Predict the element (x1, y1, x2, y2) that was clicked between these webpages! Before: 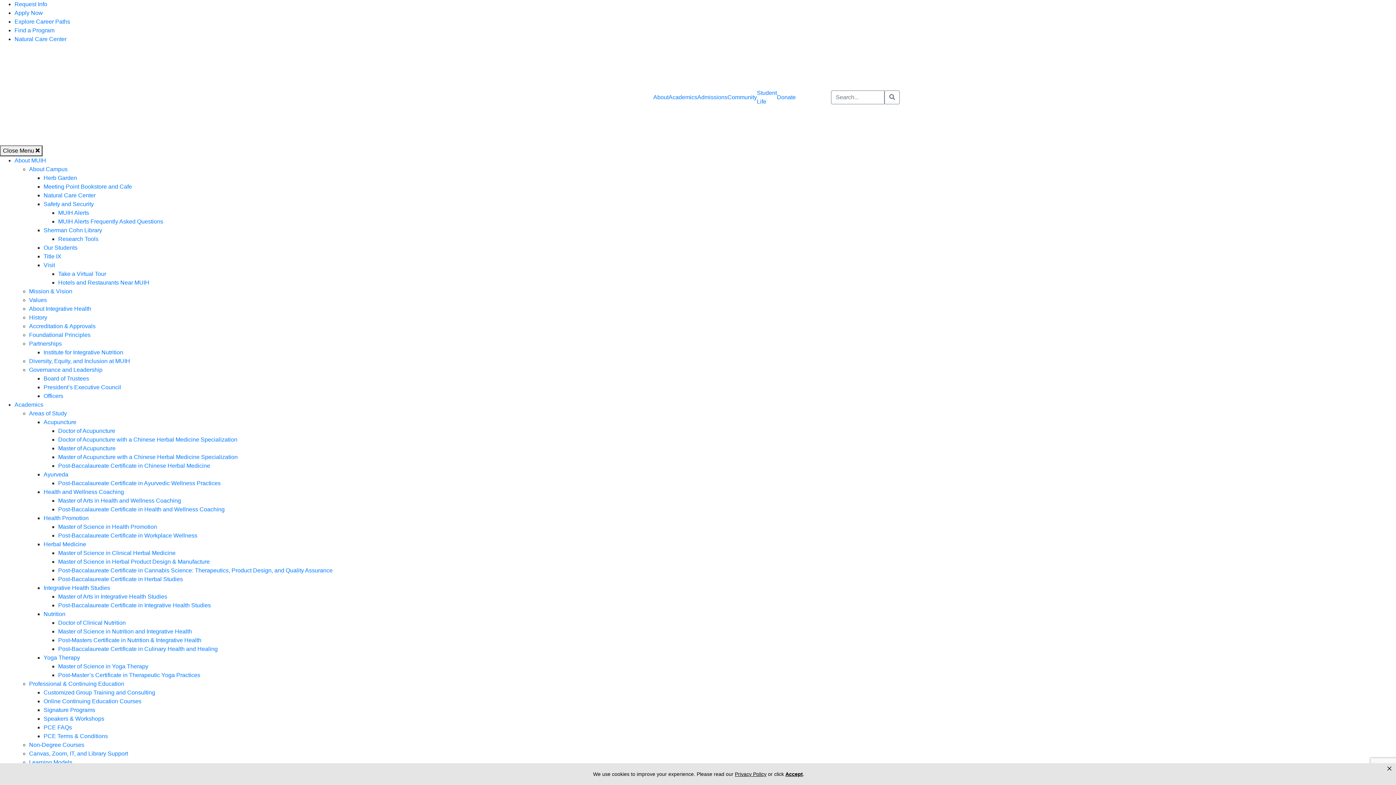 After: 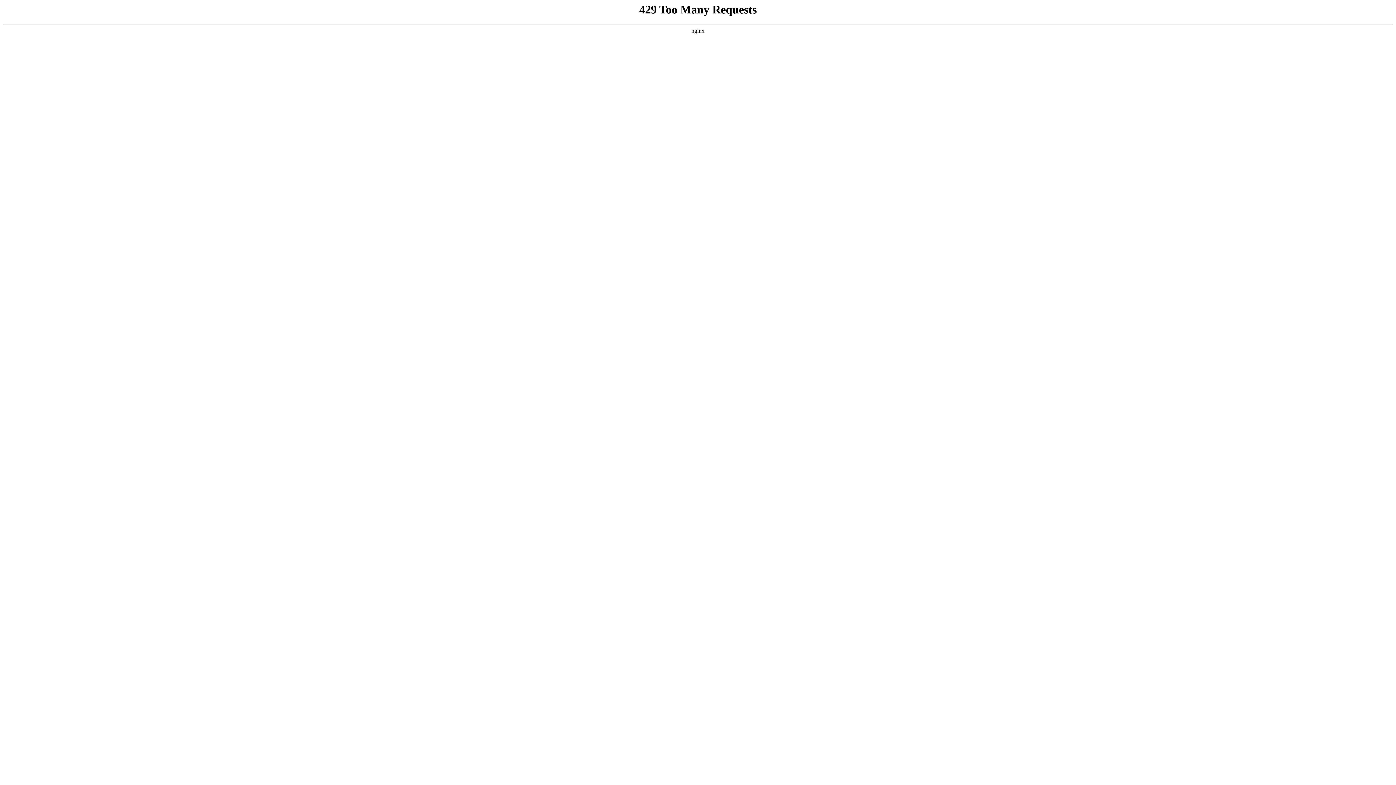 Action: label: Canvas, Zoom, IT, and Library Support bbox: (29, 750, 128, 757)